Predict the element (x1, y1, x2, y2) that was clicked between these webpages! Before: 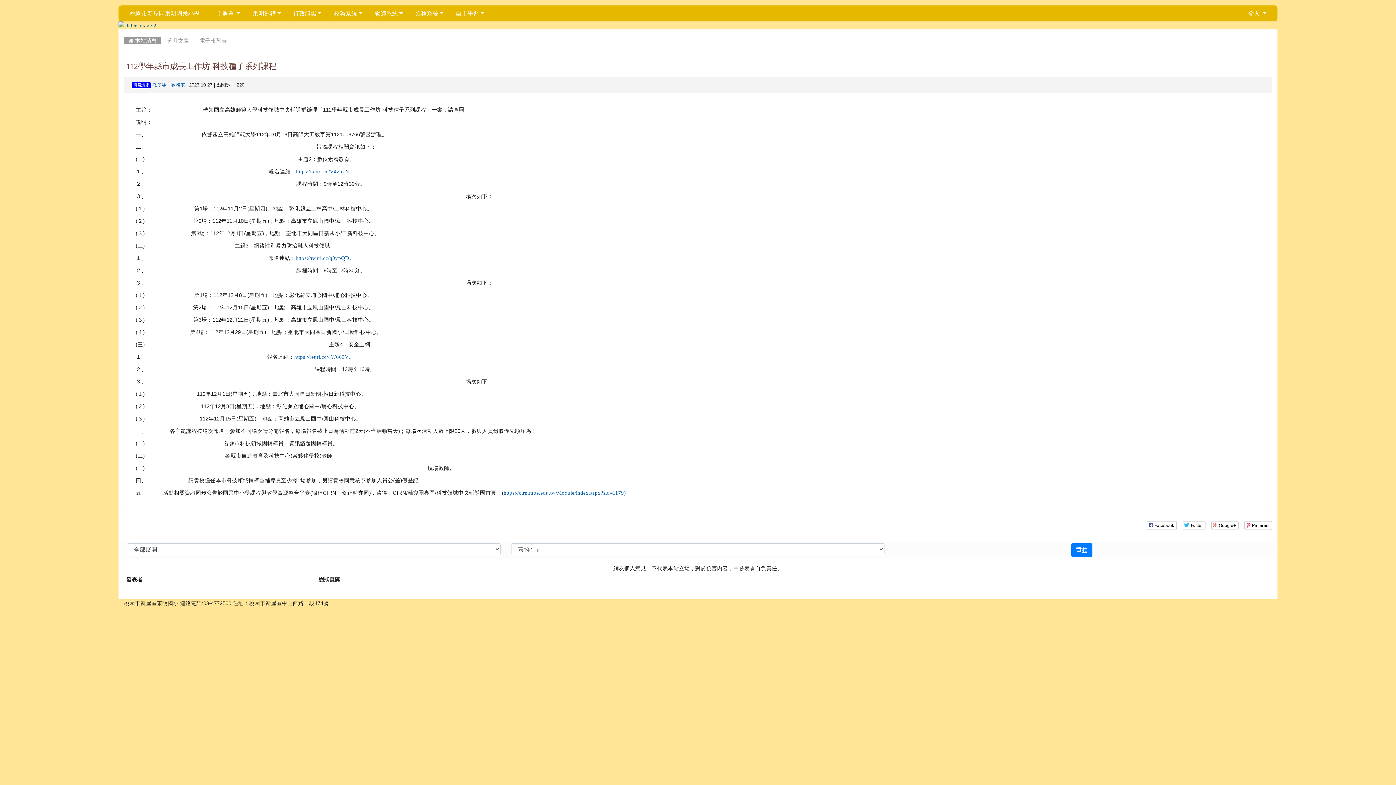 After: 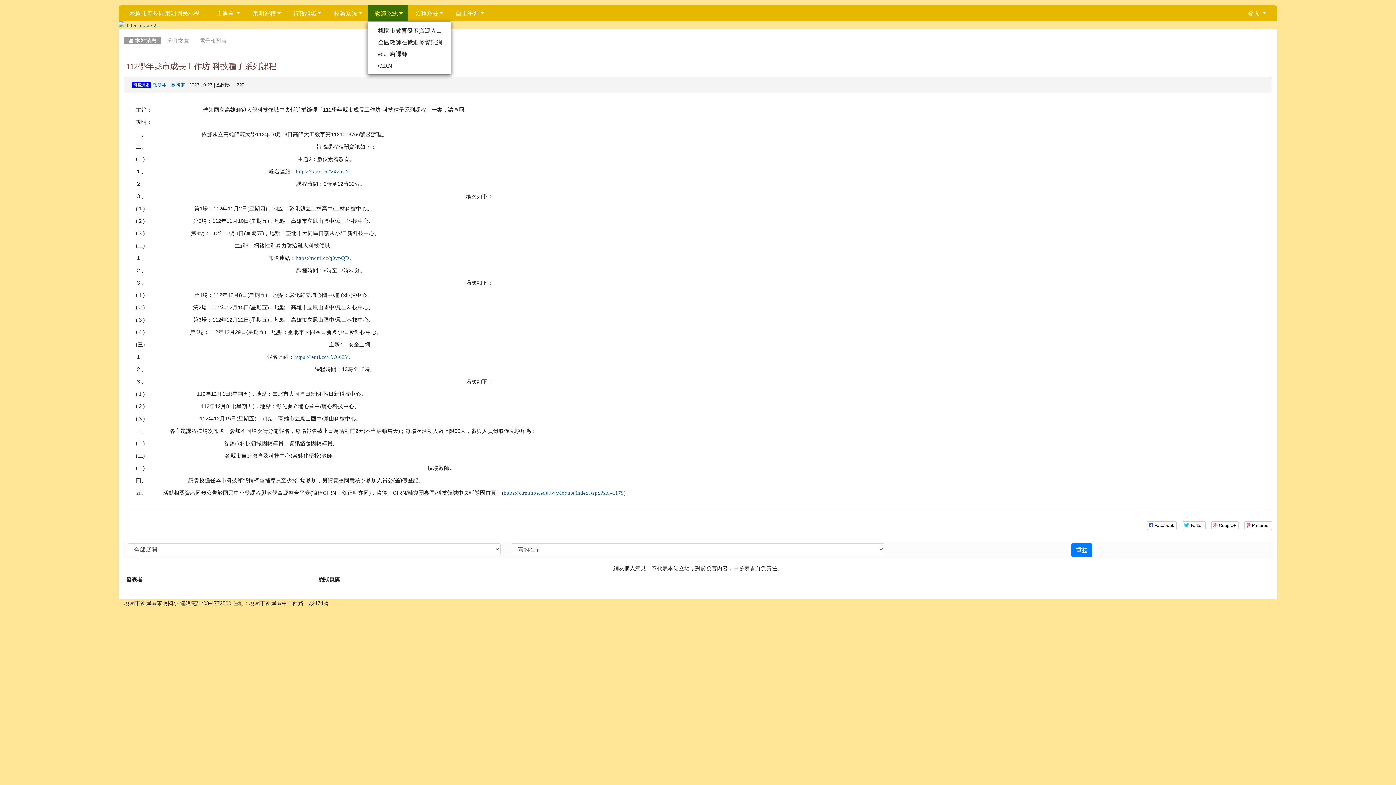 Action: bbox: (367, 5, 408, 21) label:  教師系統